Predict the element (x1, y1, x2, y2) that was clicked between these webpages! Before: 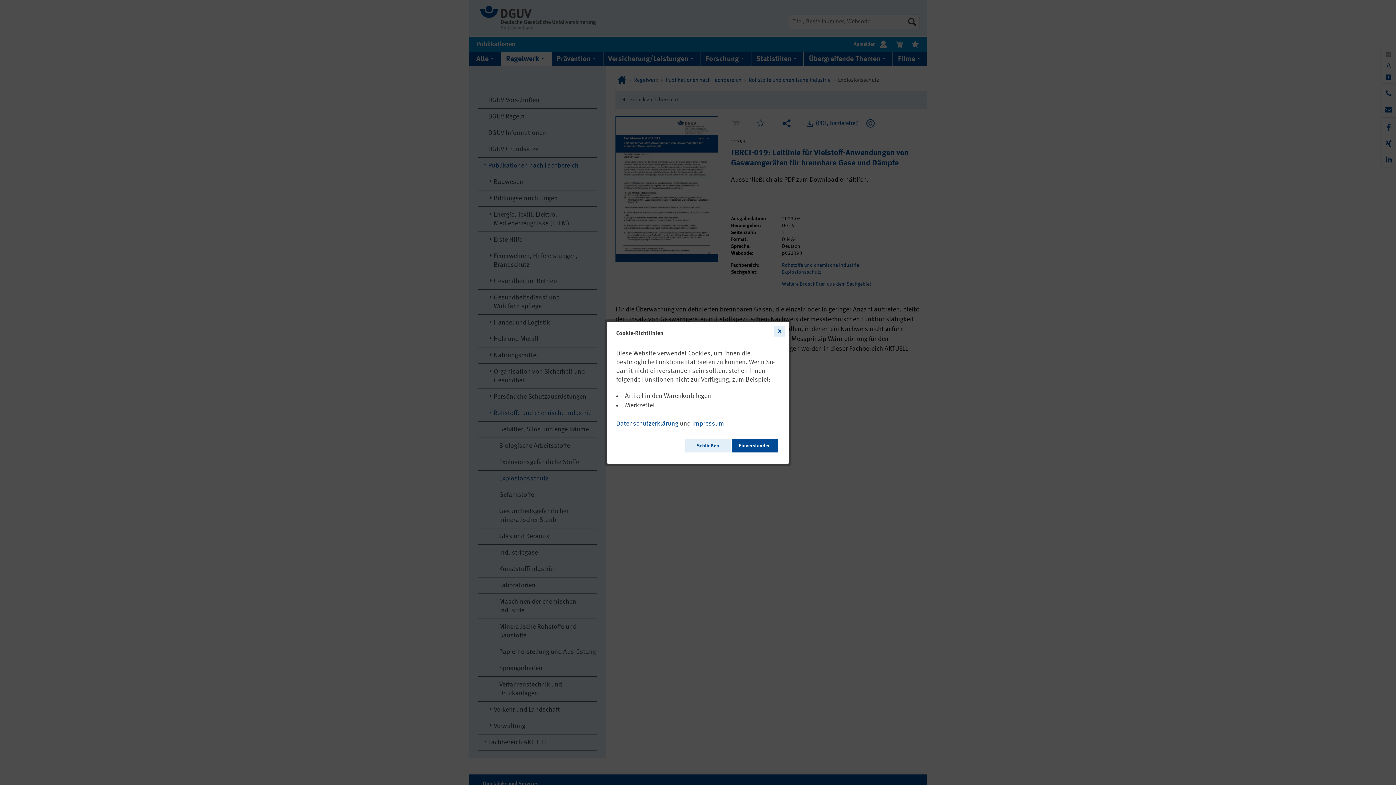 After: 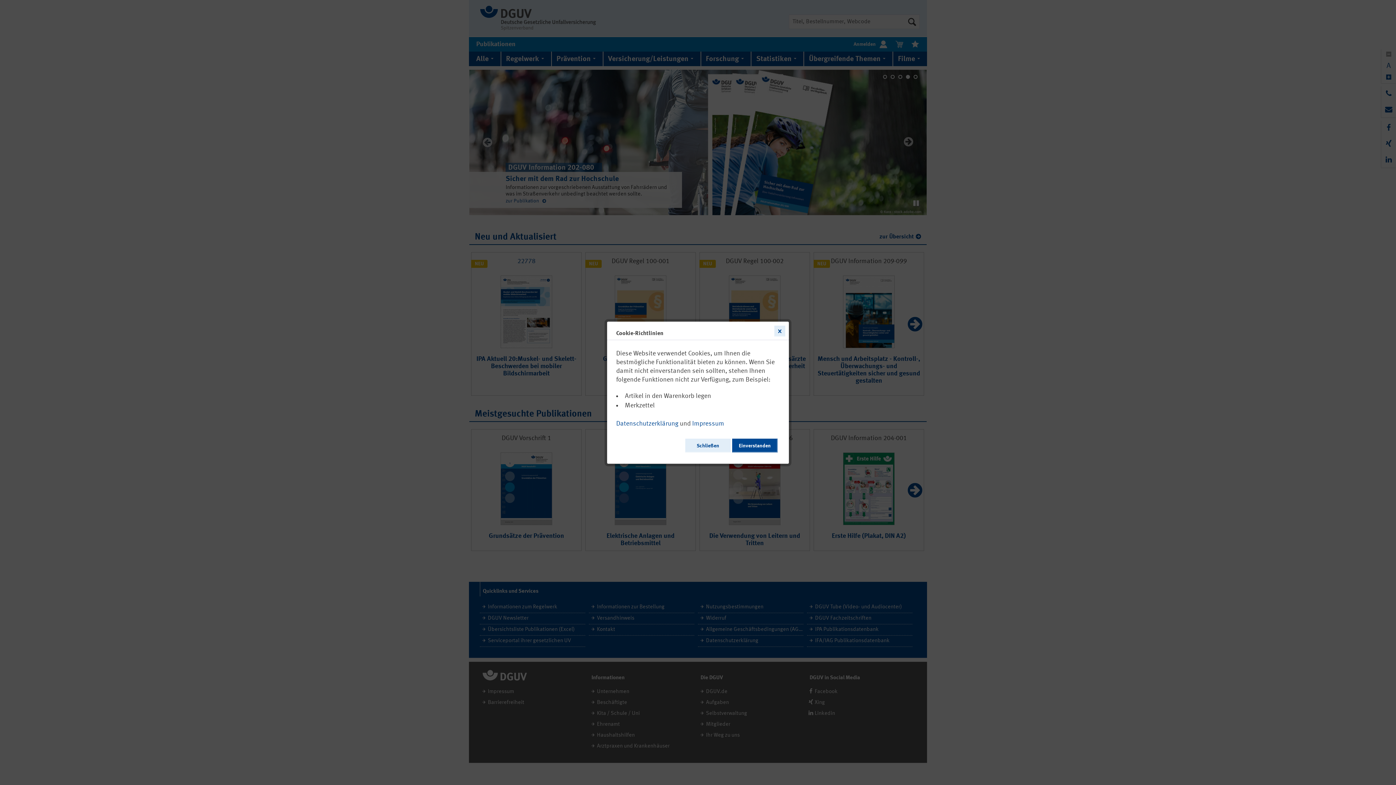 Action: label: Impressum bbox: (692, 417, 724, 427)